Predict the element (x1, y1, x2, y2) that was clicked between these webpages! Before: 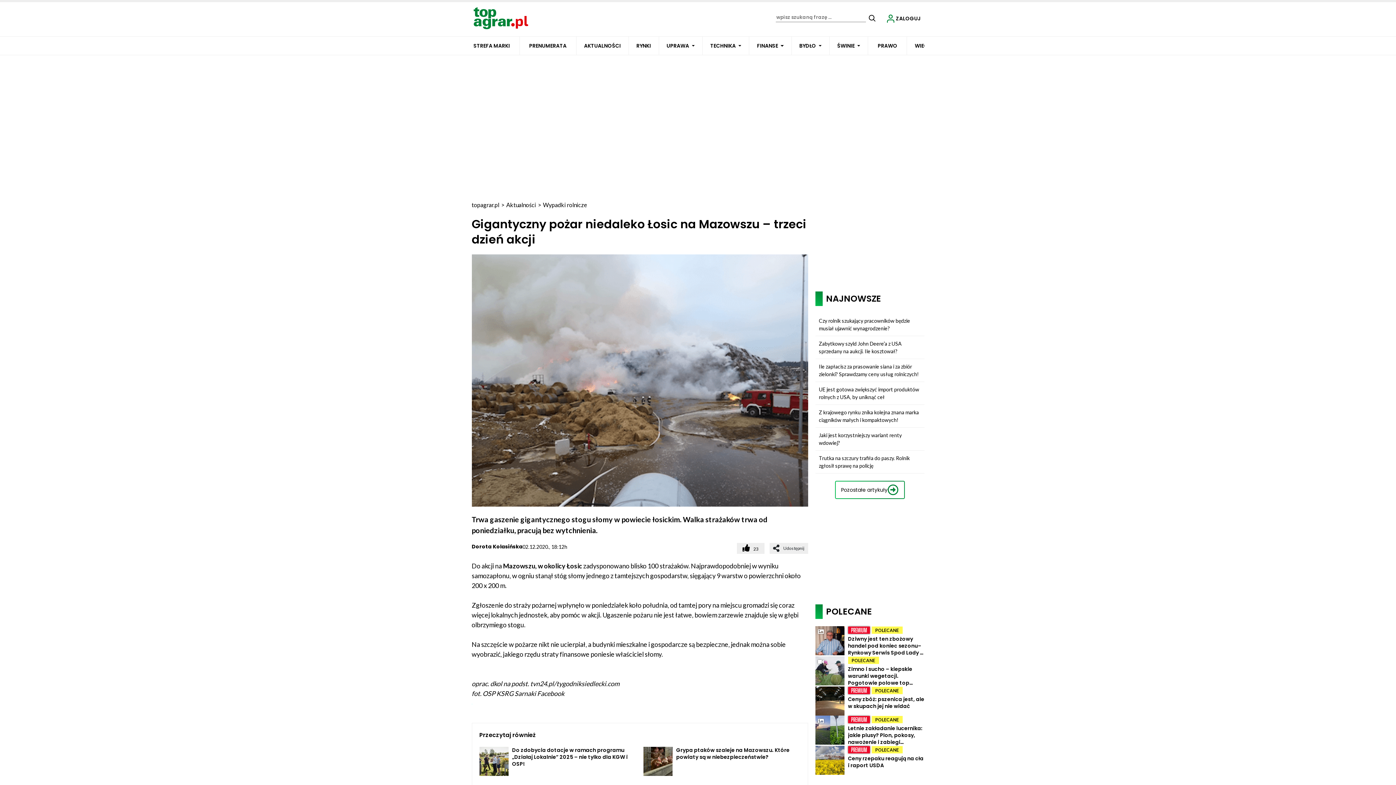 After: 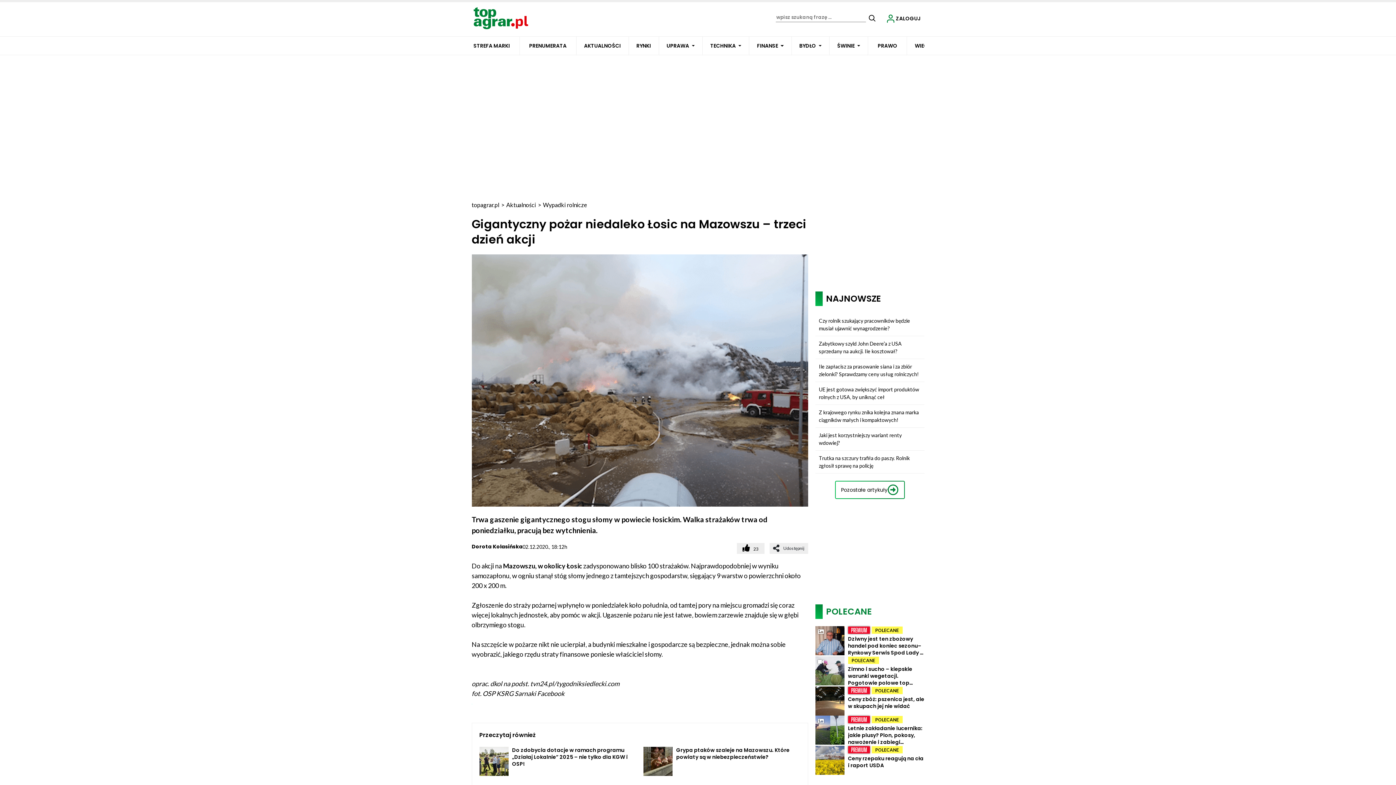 Action: bbox: (826, 605, 872, 617) label: POLECANE